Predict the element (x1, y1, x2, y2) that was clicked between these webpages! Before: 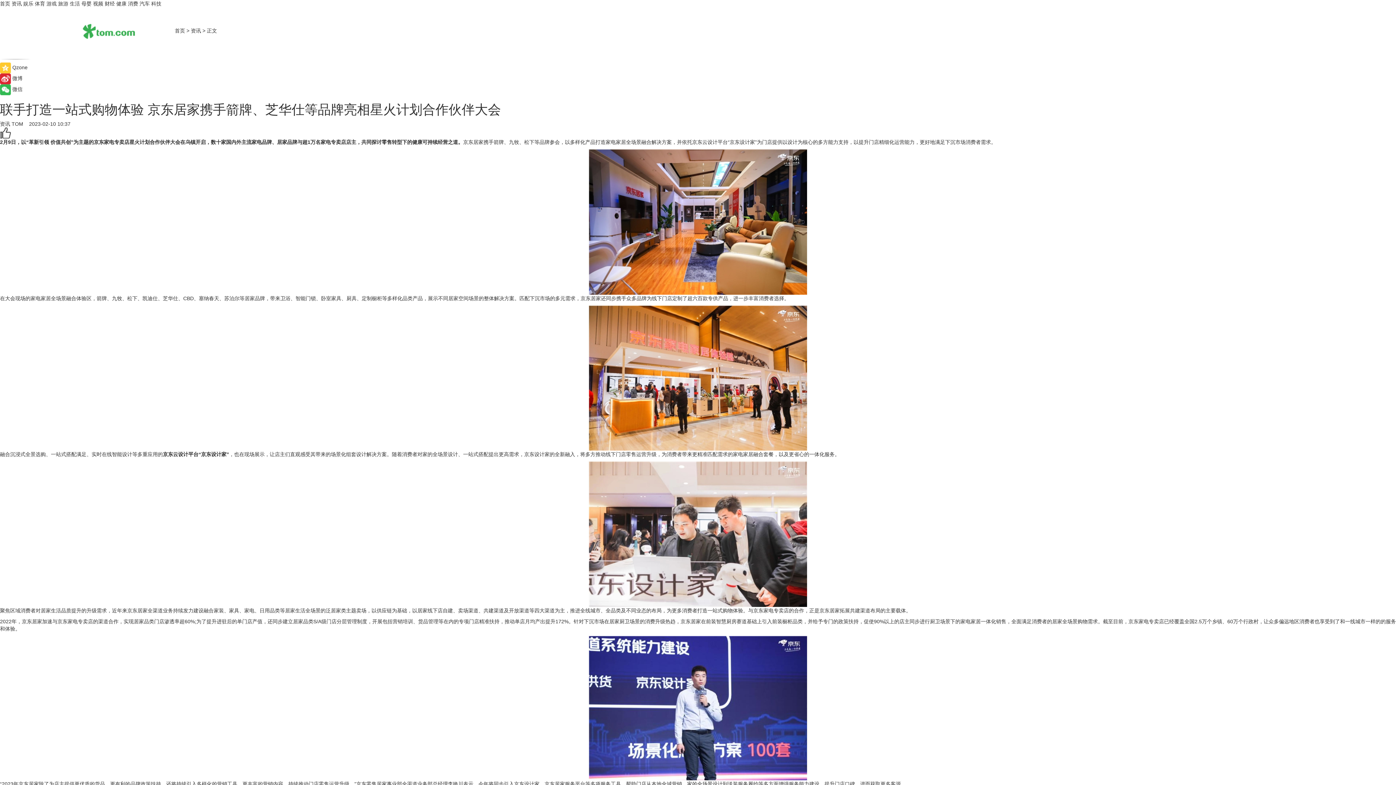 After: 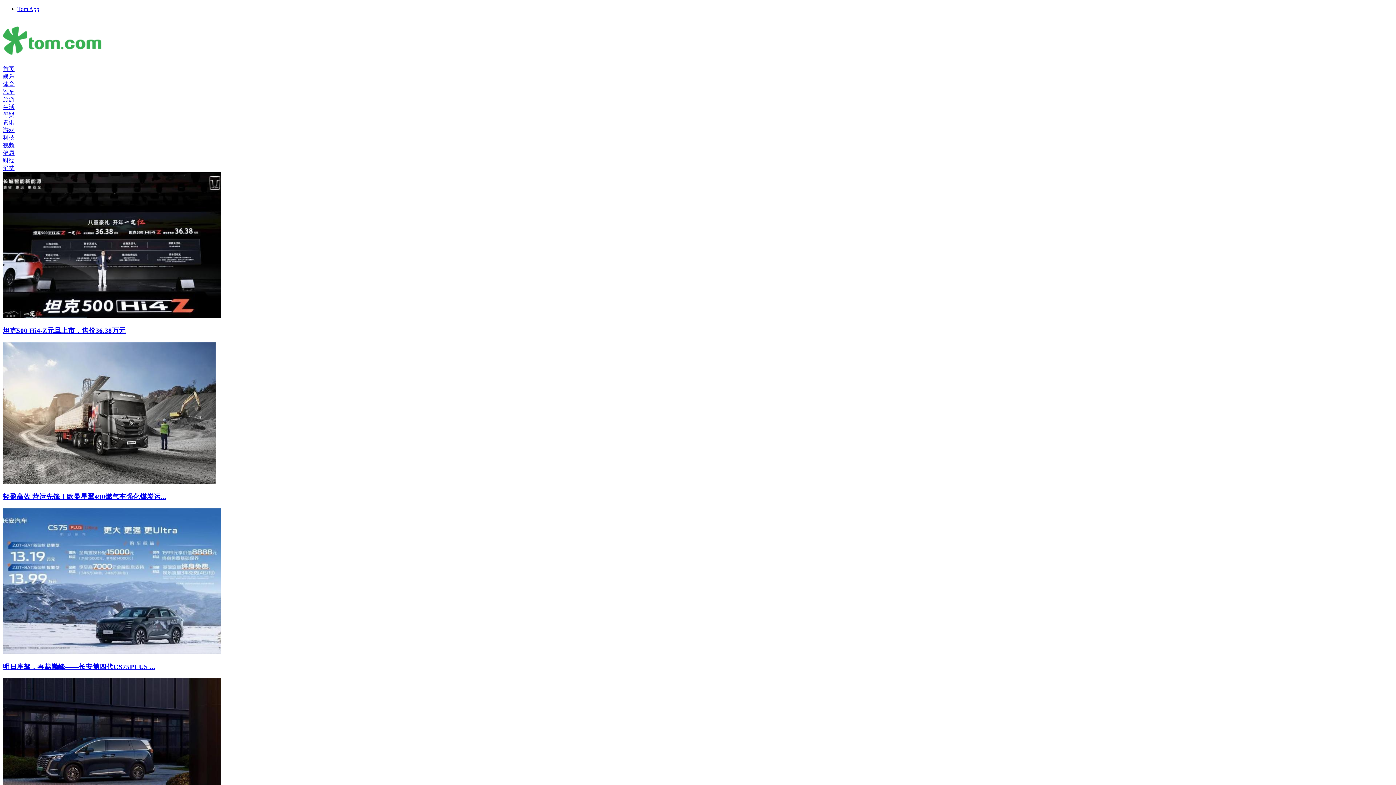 Action: bbox: (139, 0, 149, 6) label: 汽车